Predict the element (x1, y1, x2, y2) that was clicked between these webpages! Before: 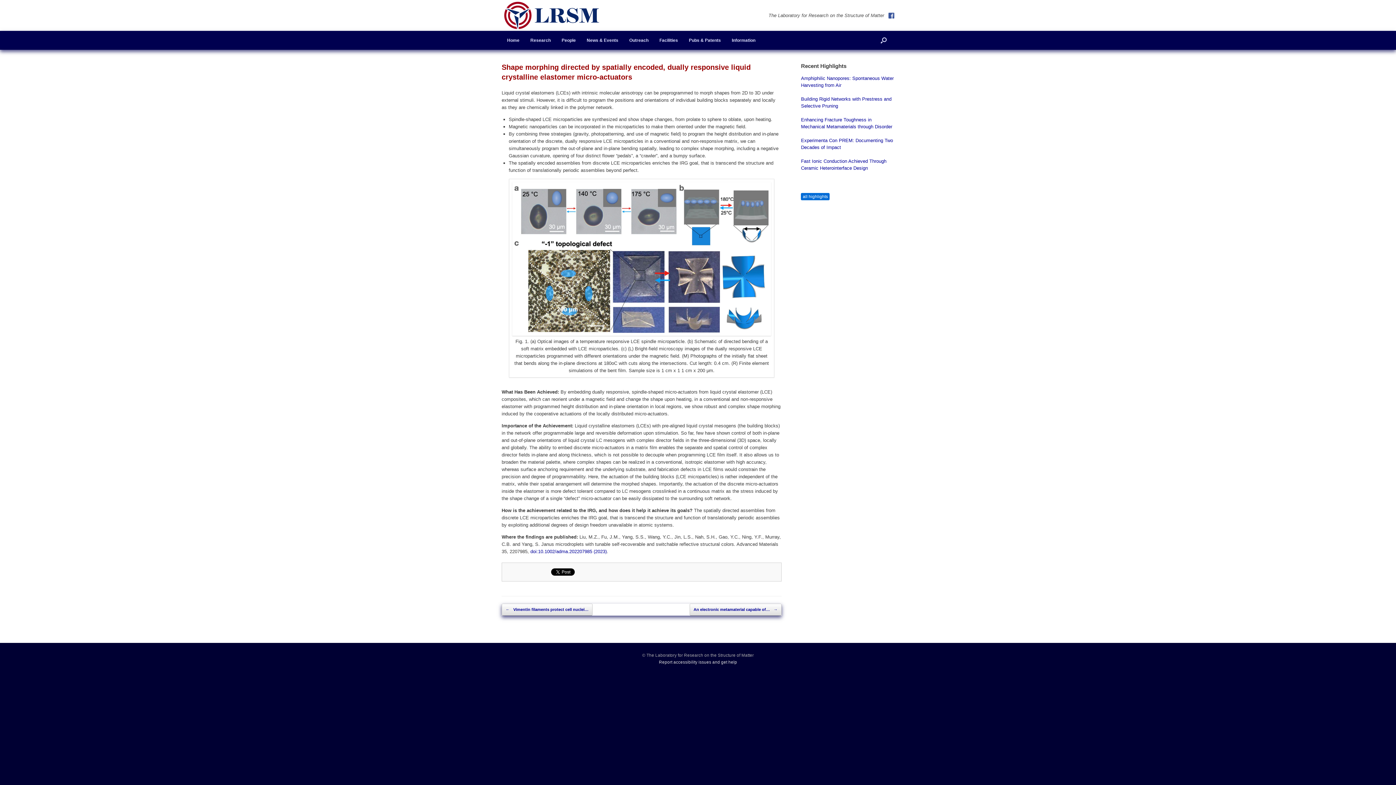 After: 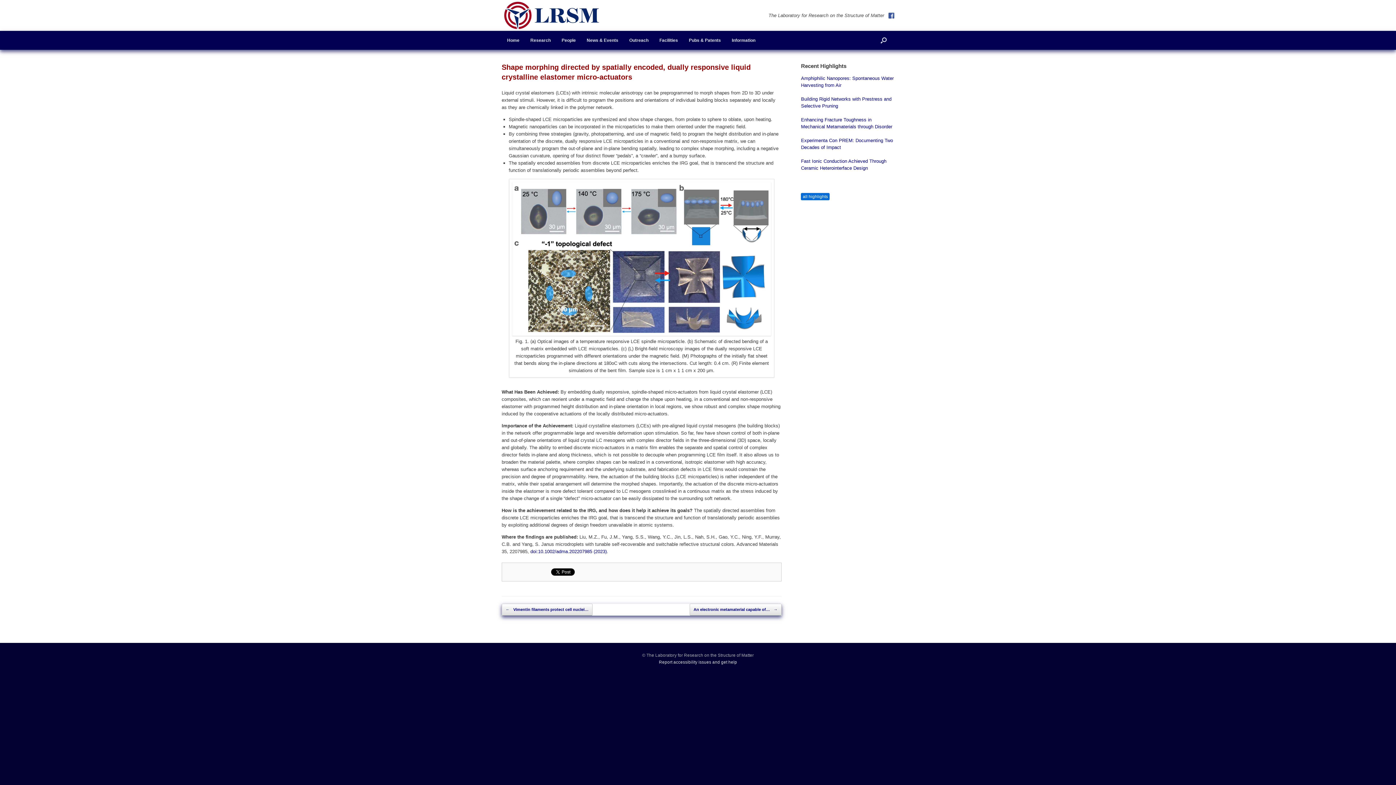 Action: bbox: (888, 12, 894, 18)